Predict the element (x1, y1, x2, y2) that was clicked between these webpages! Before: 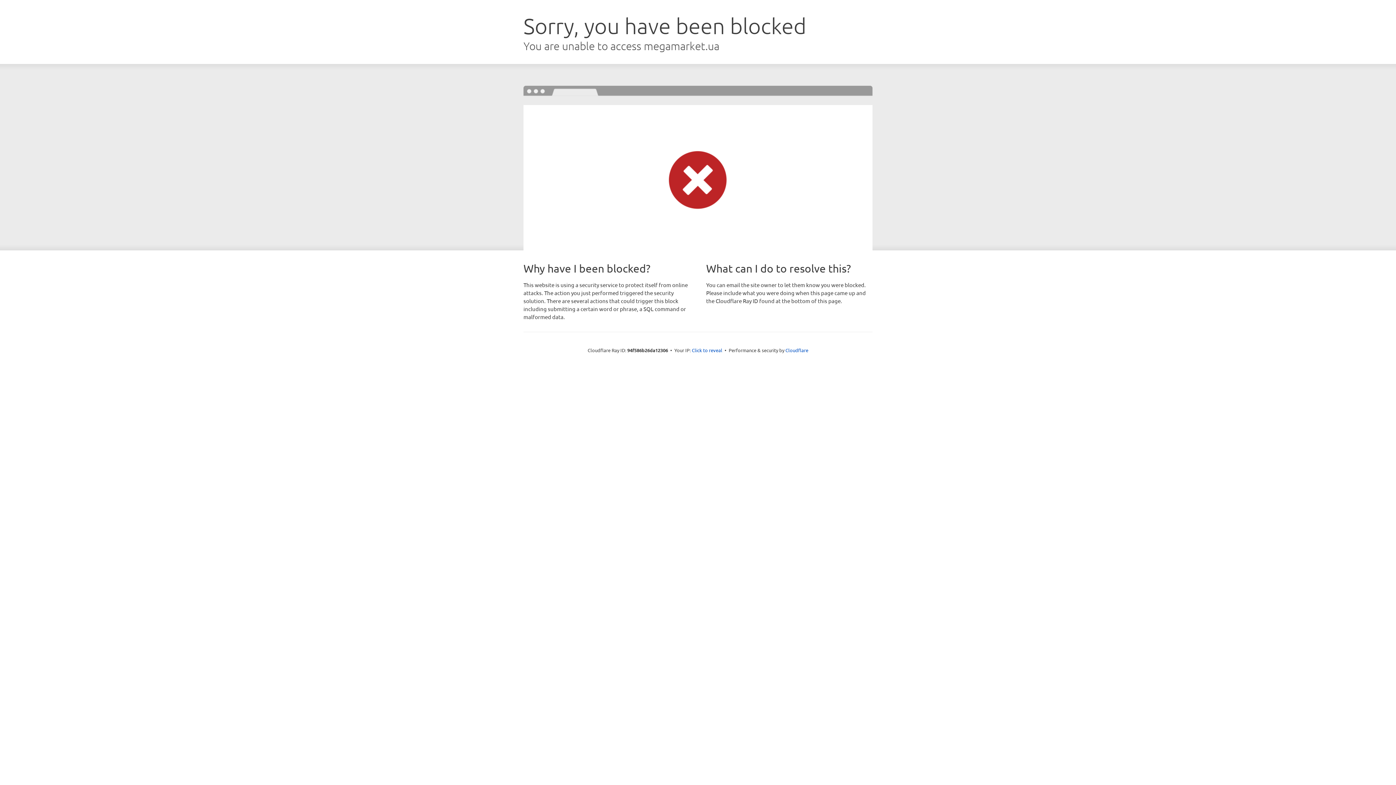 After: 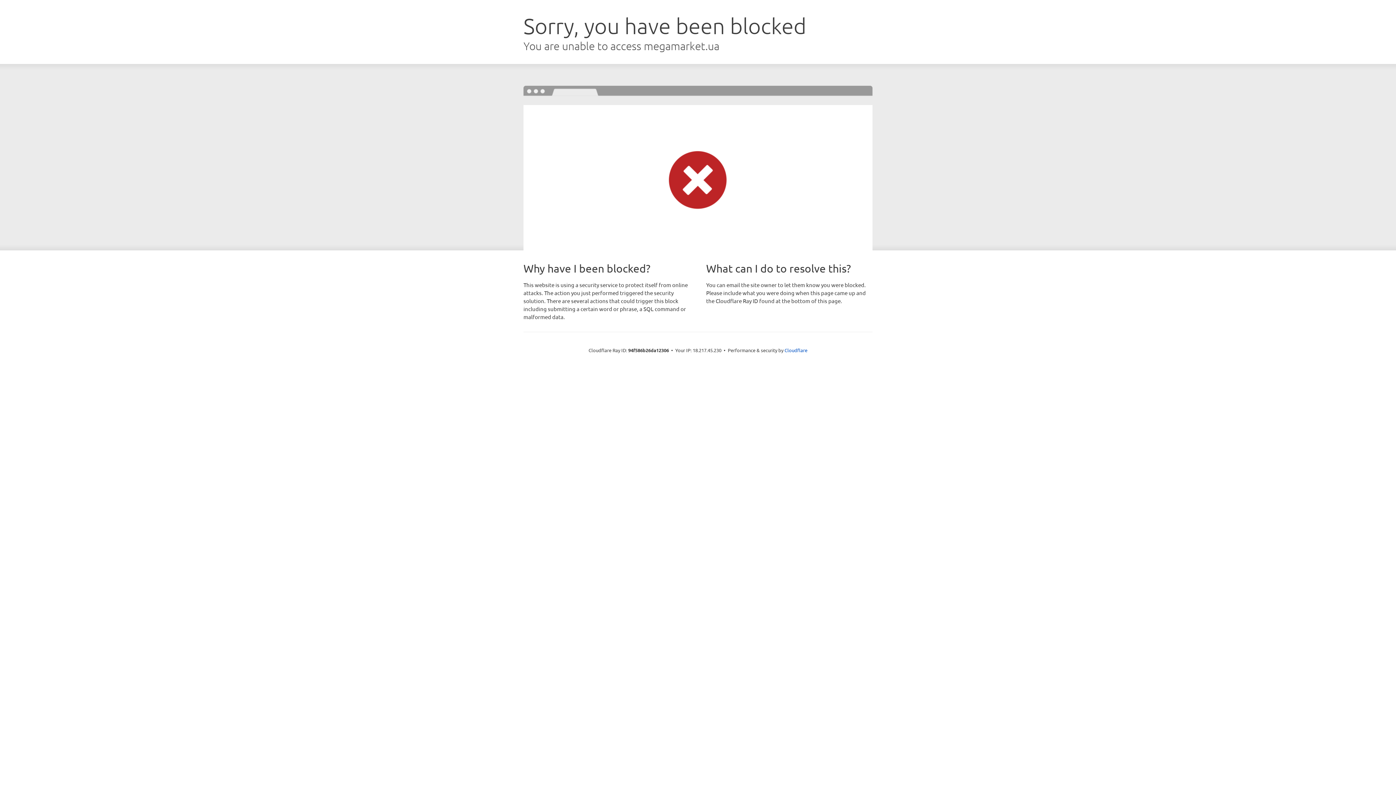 Action: bbox: (692, 346, 722, 353) label: Click to reveal